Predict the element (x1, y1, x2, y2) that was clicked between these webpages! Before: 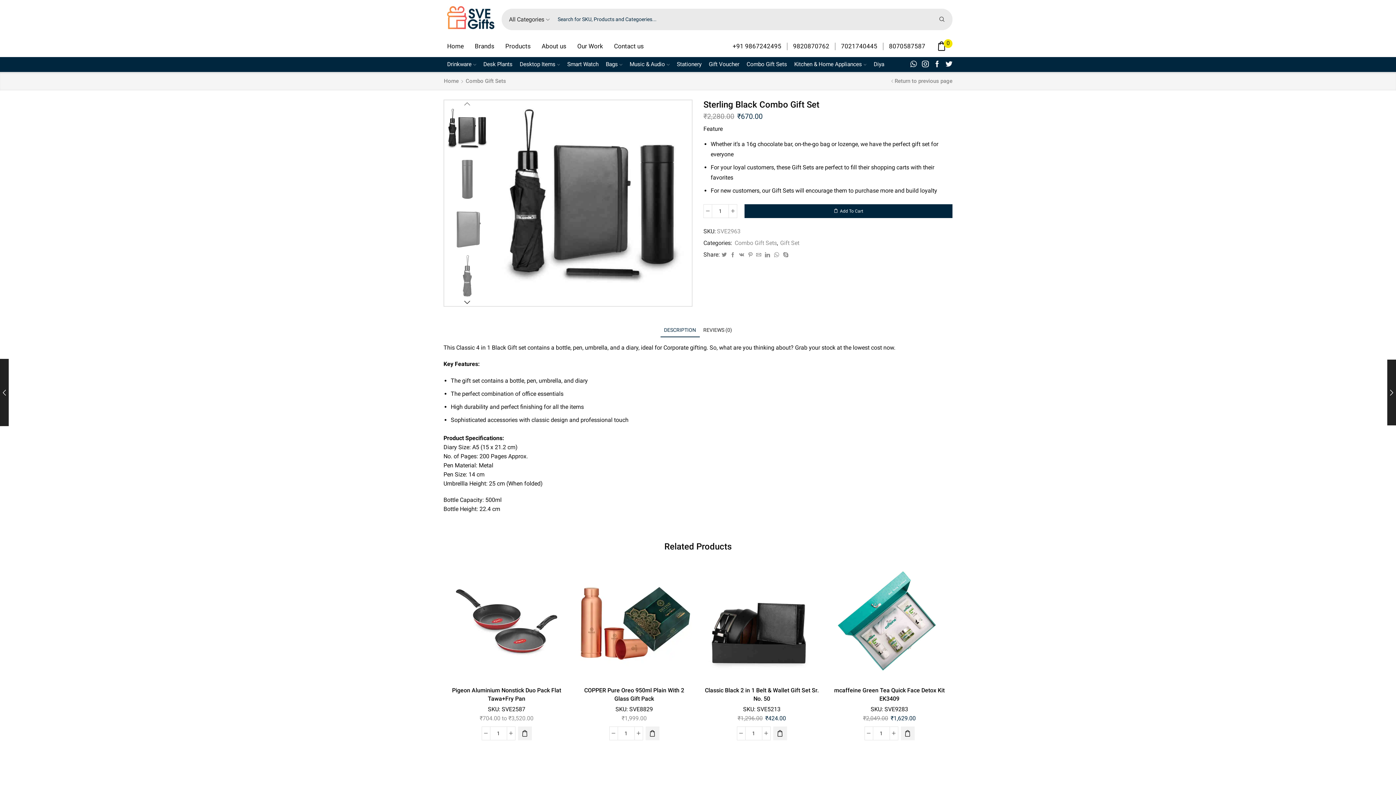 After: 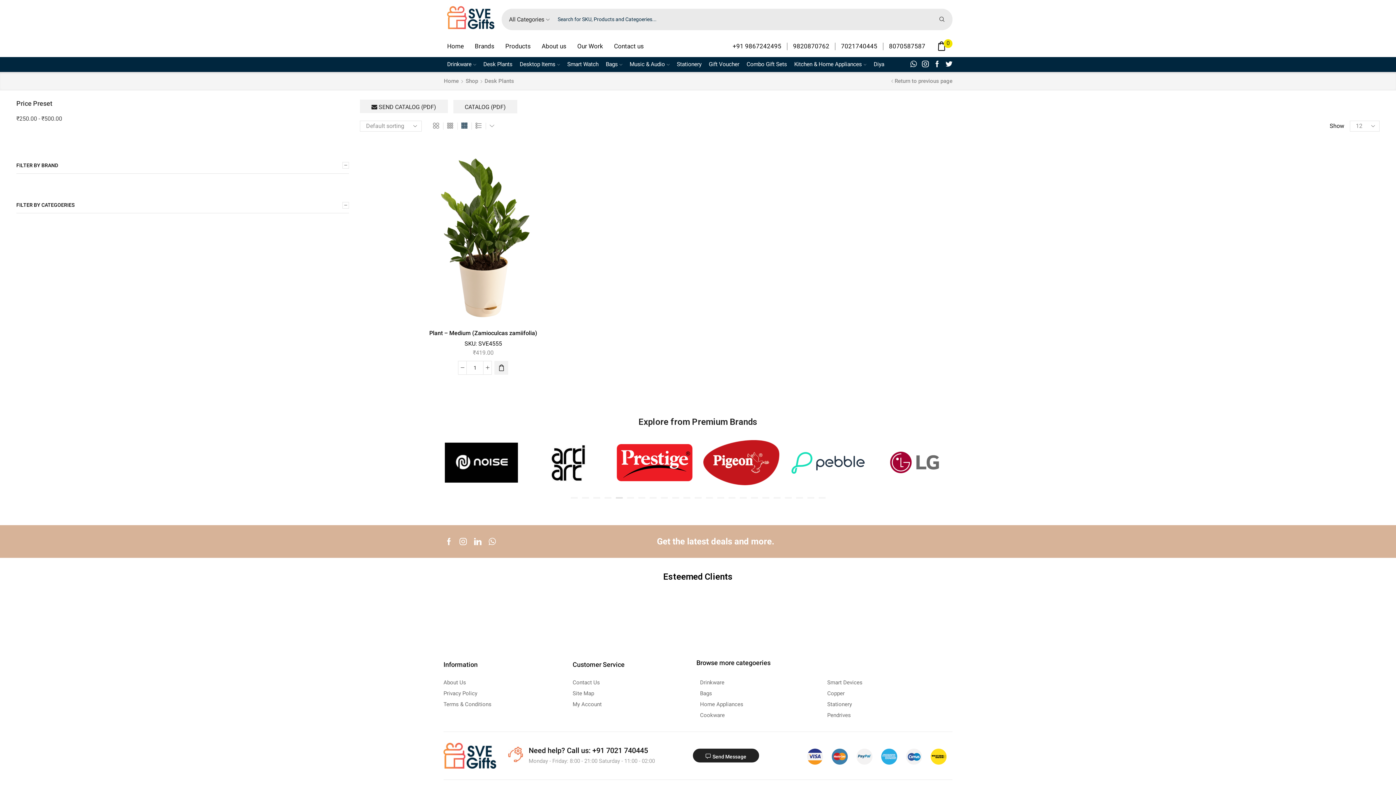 Action: label: Desk Plants bbox: (479, 57, 516, 72)